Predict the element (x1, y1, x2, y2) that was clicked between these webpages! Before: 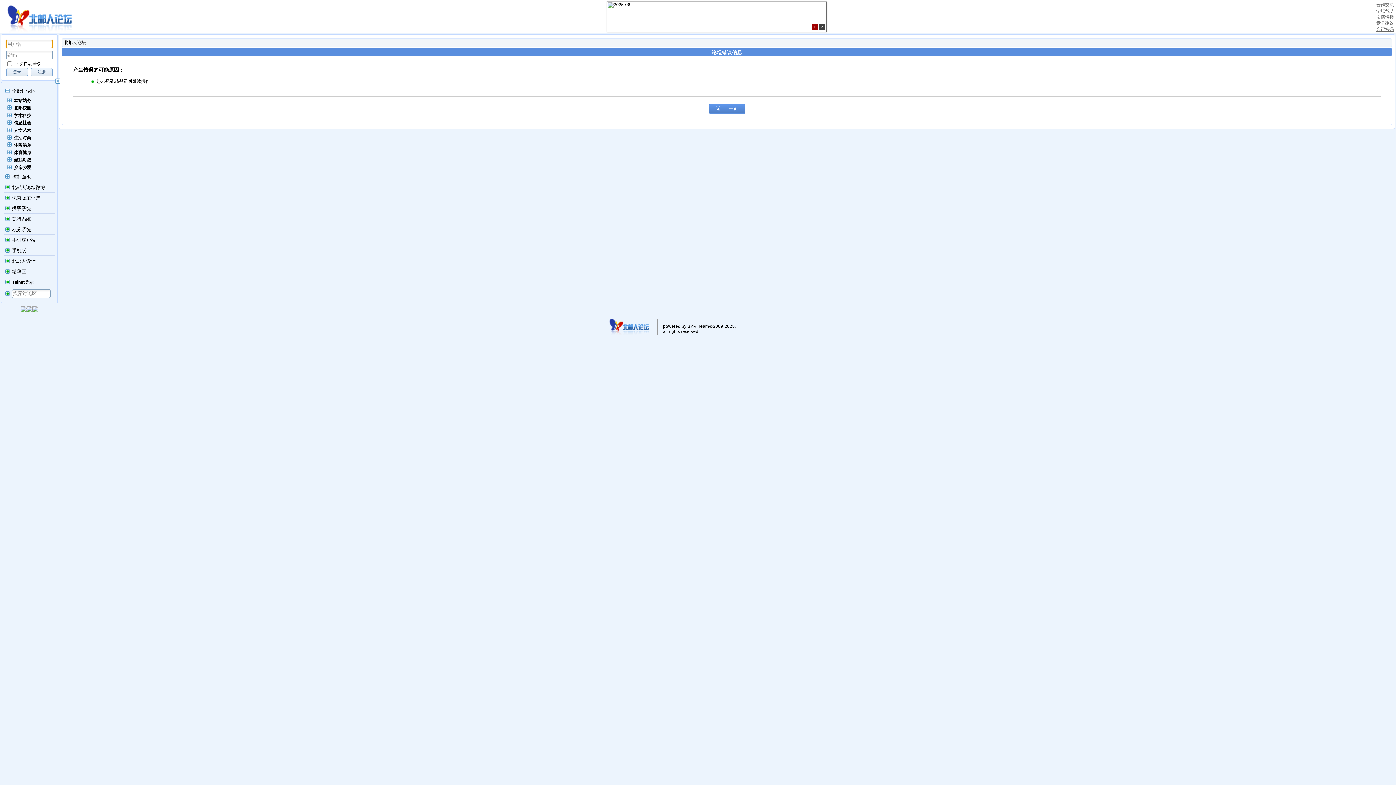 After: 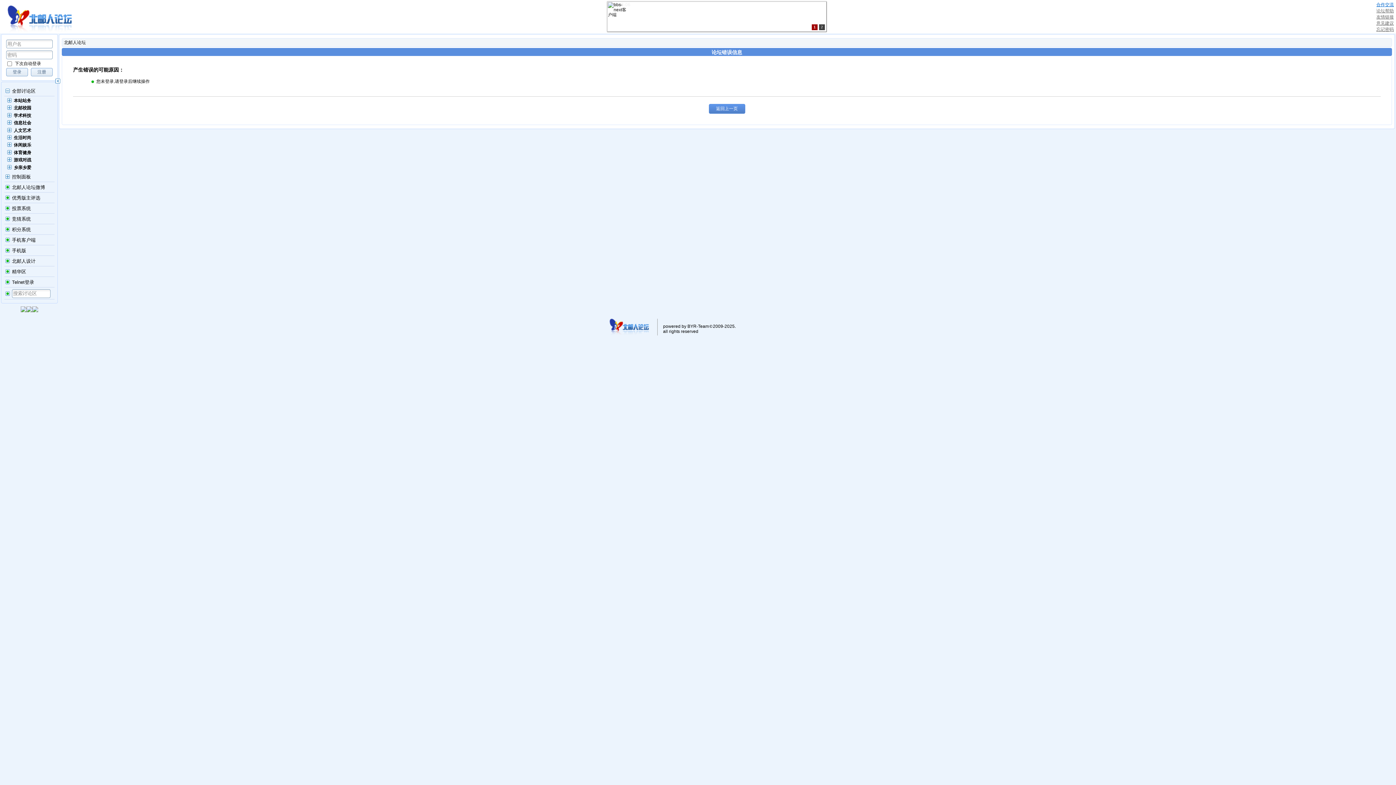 Action: bbox: (1376, 2, 1394, 7) label: 合作交流